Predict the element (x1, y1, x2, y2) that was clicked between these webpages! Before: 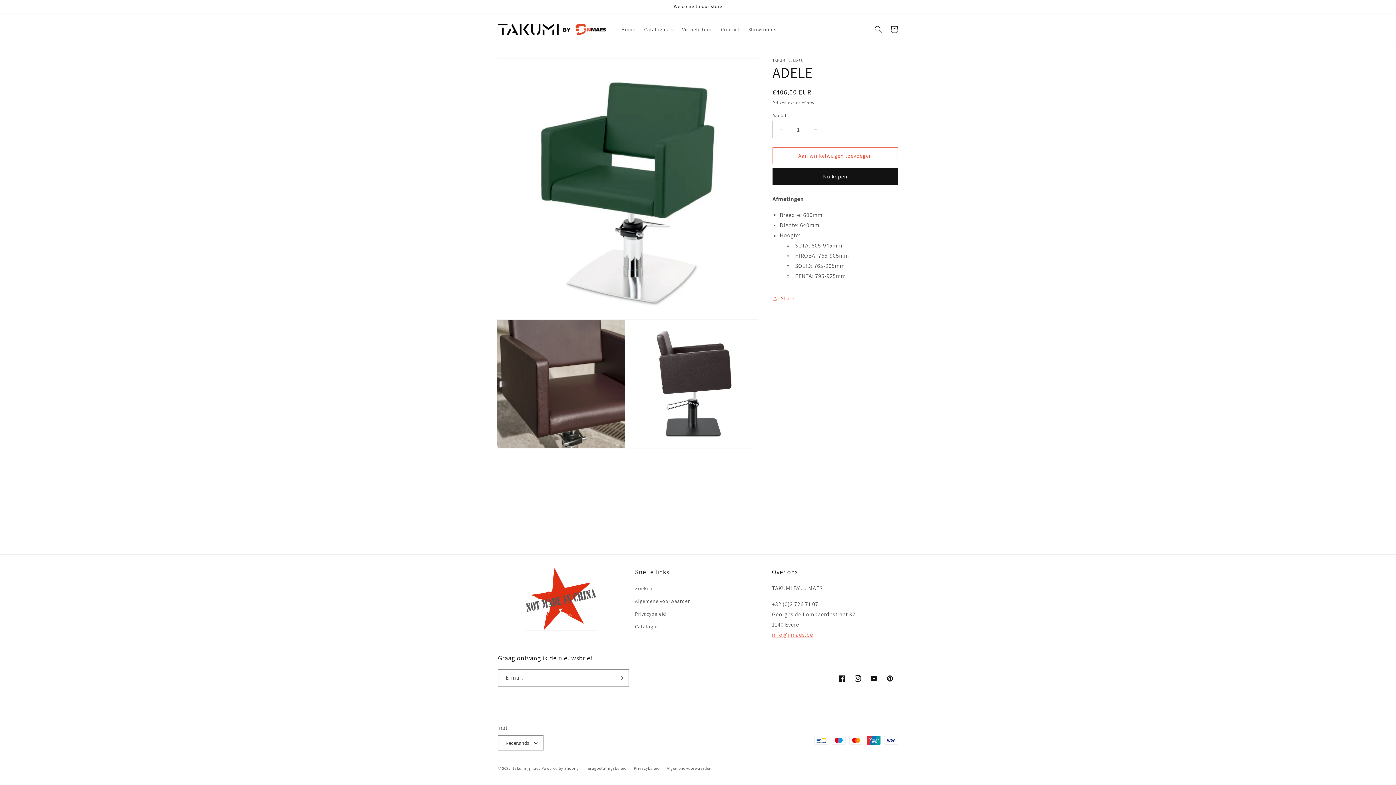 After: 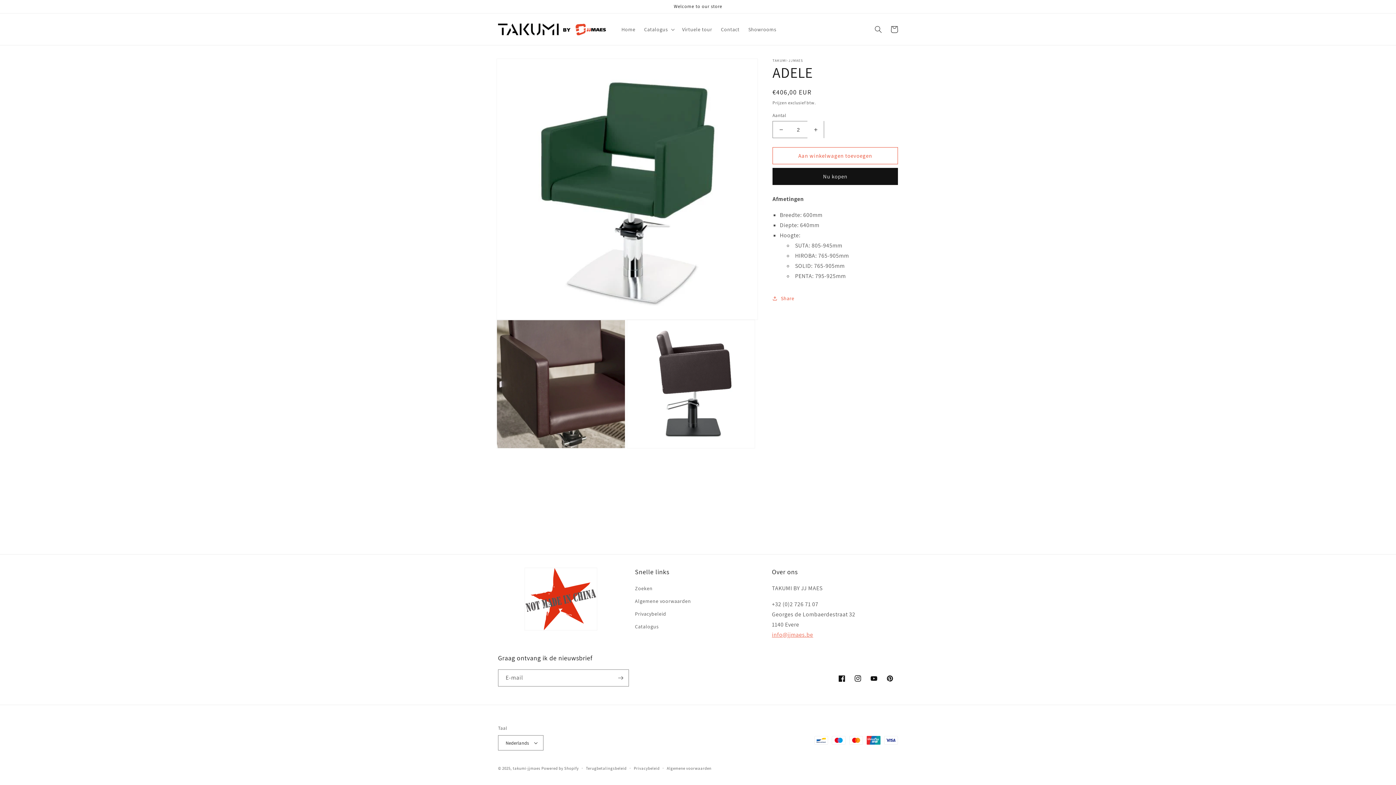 Action: bbox: (807, 121, 824, 138) label: Aantal verhogen voor ADELE